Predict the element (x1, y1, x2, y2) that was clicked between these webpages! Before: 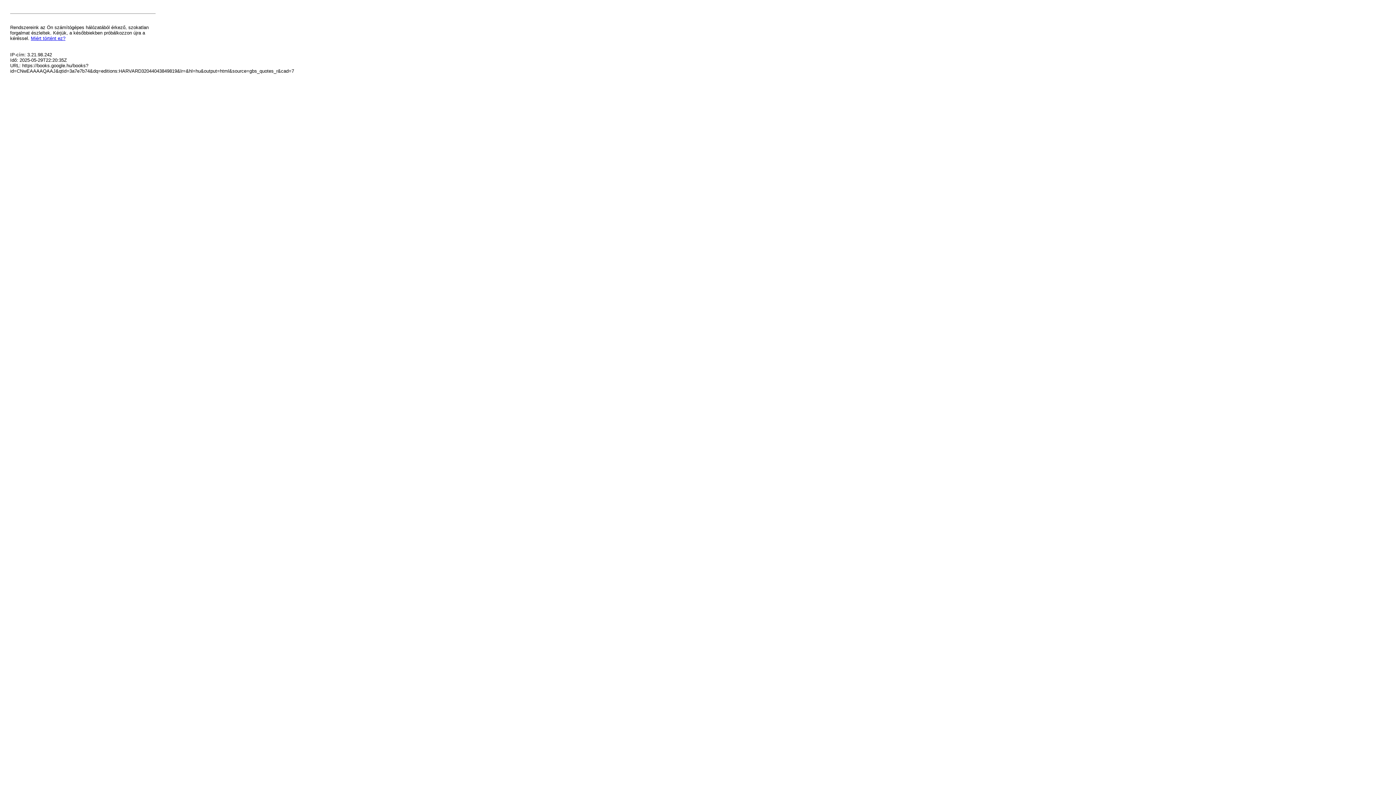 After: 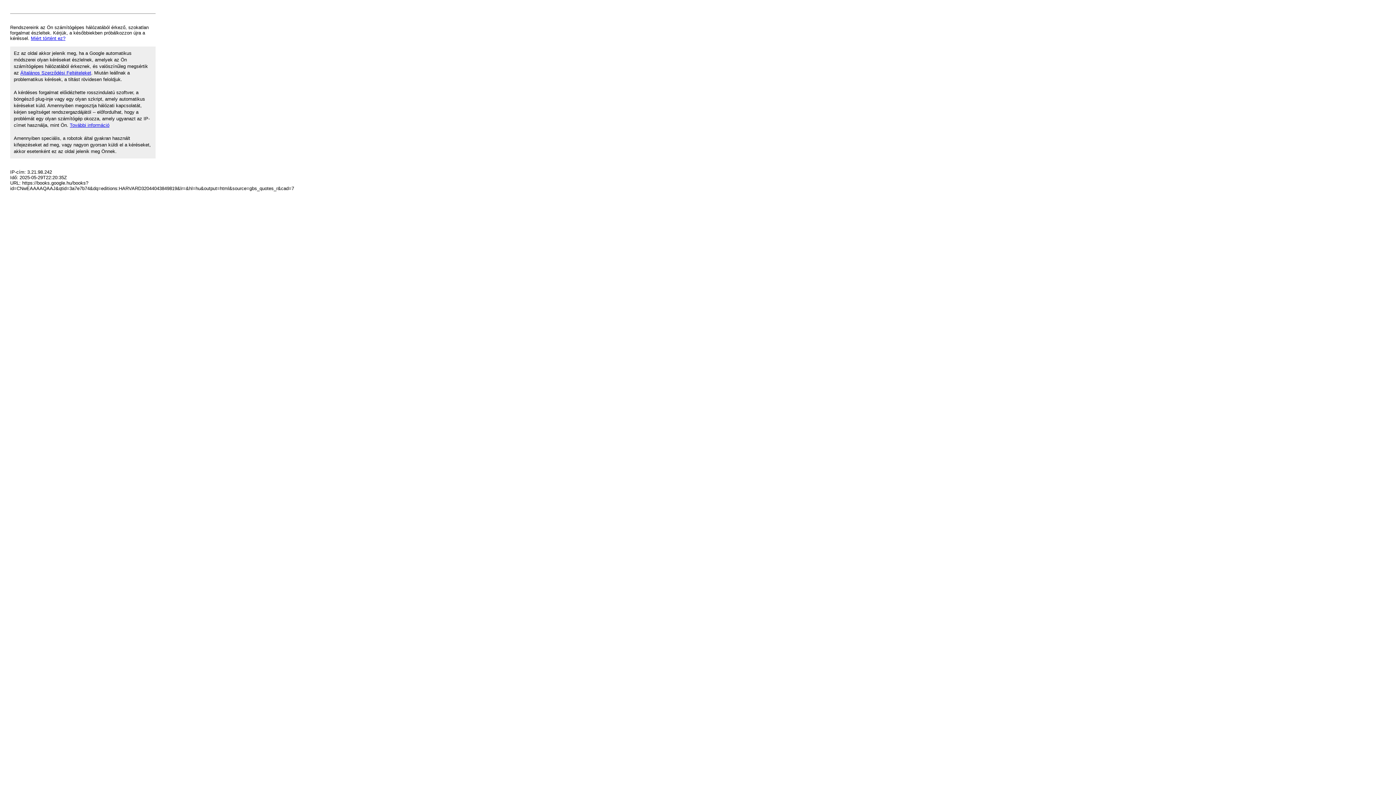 Action: label: Miért történt ez? bbox: (30, 35, 65, 41)